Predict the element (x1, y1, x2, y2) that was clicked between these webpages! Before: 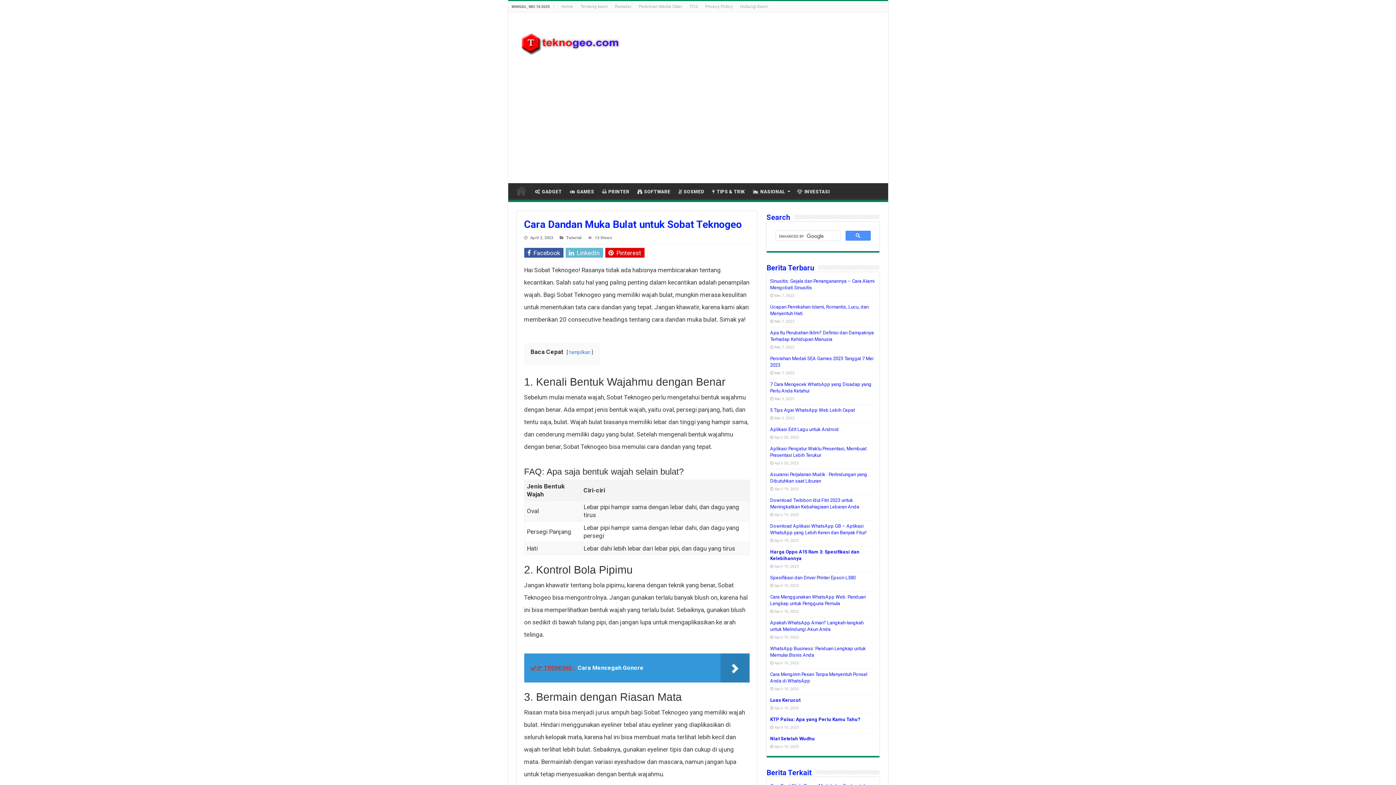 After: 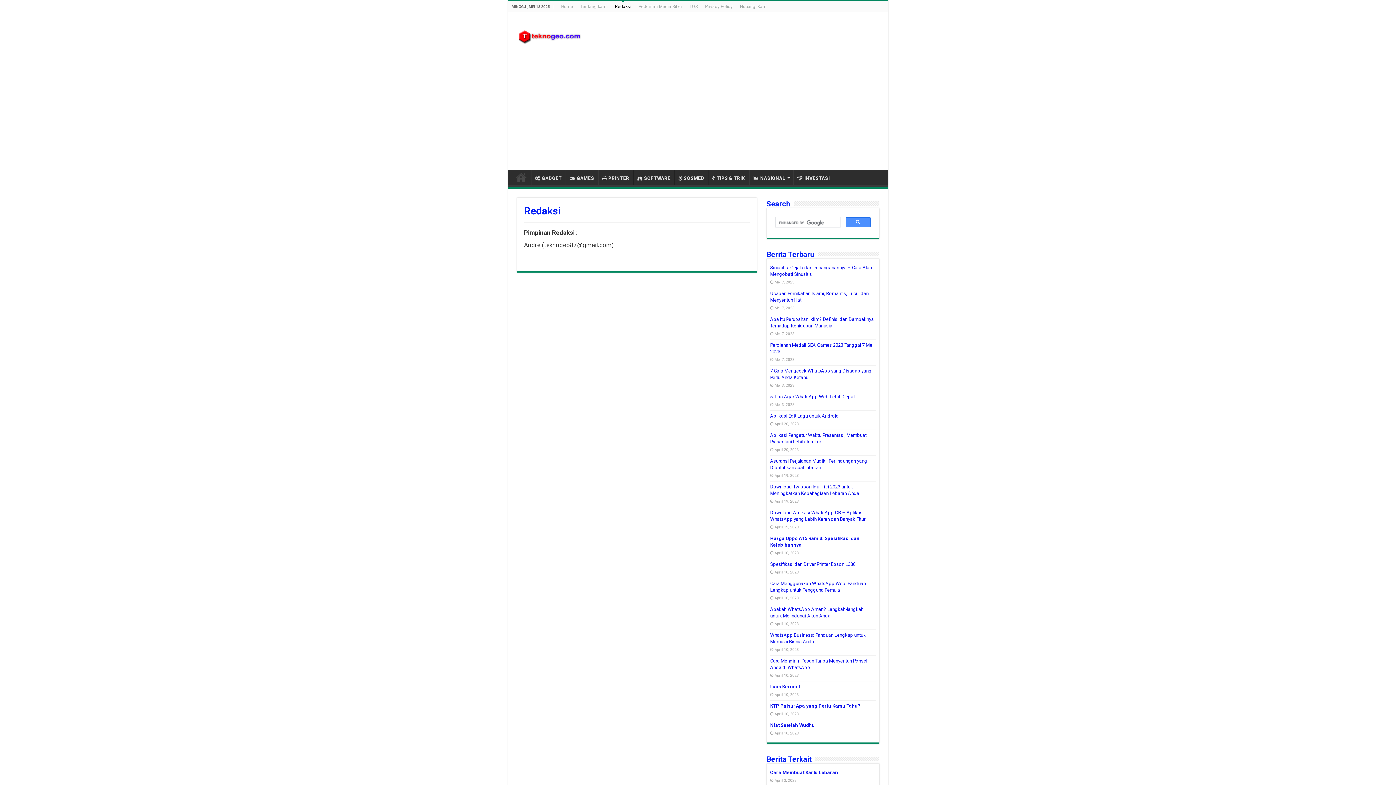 Action: label: Redaksi bbox: (611, 1, 635, 12)